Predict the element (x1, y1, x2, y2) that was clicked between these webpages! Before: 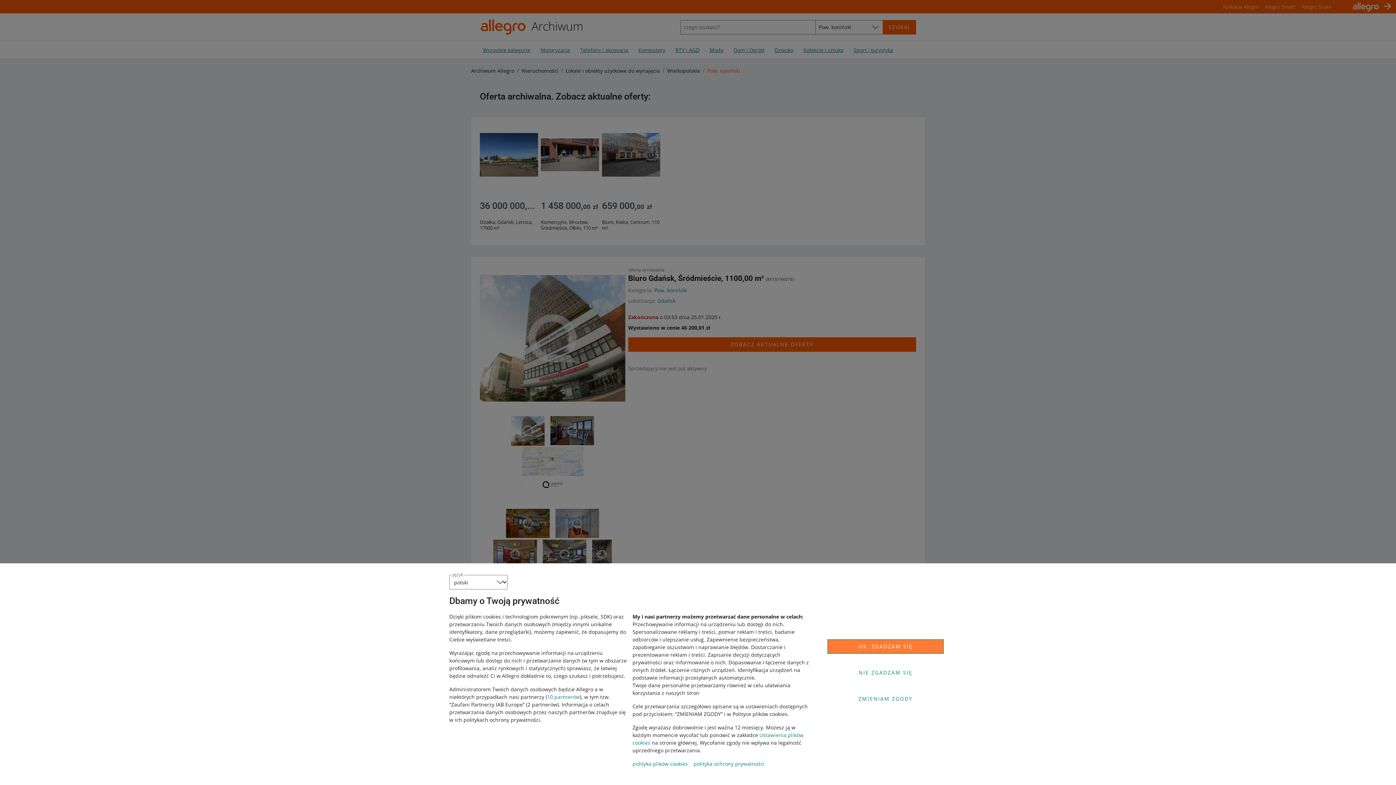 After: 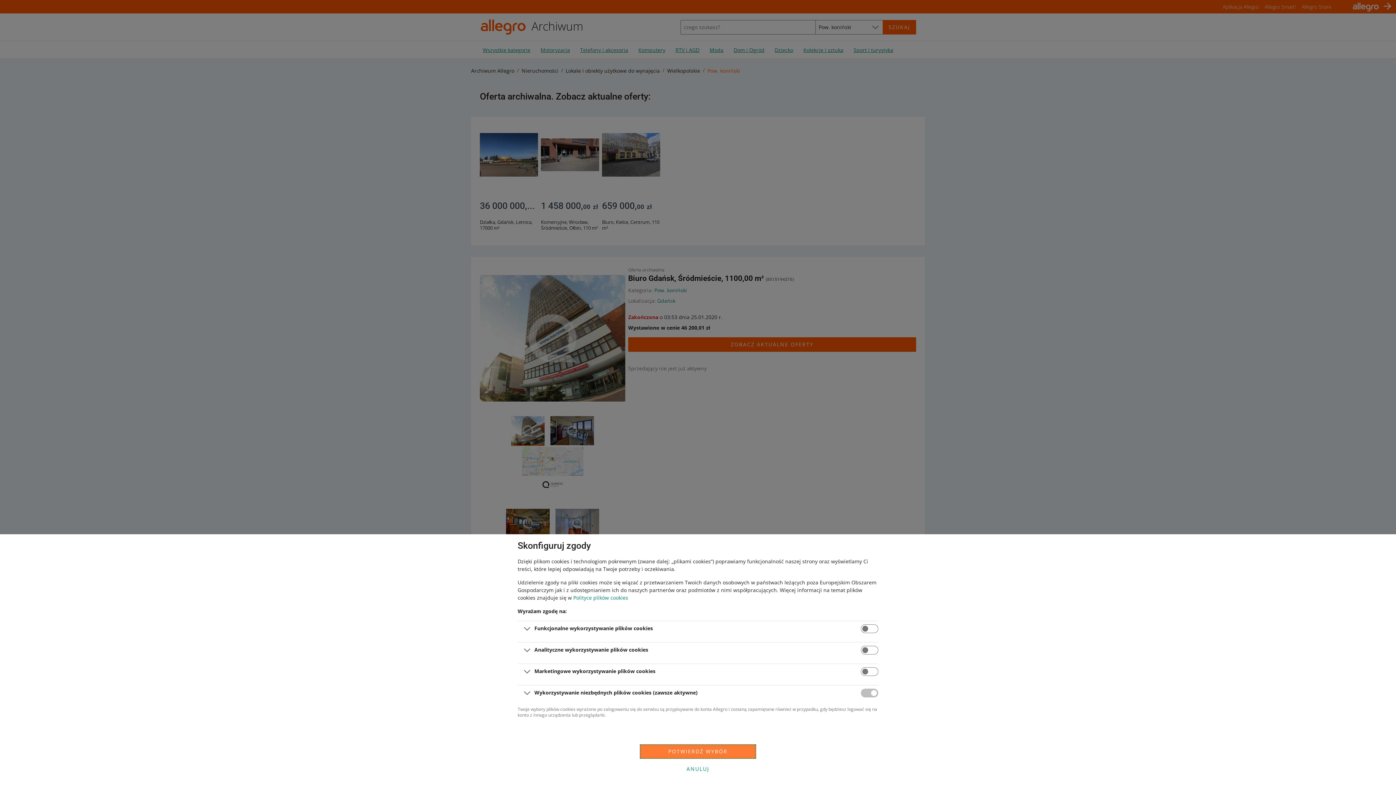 Action: bbox: (827, 692, 944, 706) label: ZMIENIAM ZGODY